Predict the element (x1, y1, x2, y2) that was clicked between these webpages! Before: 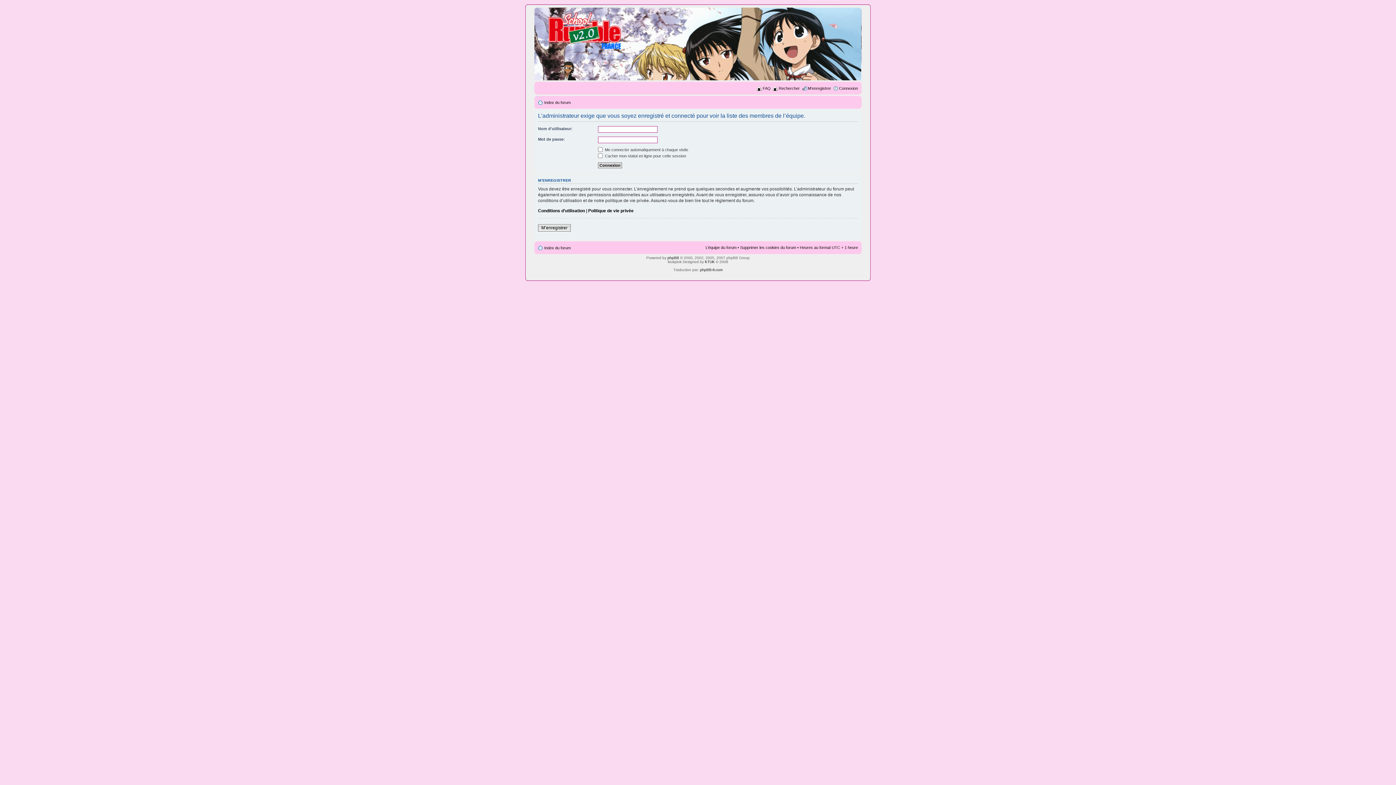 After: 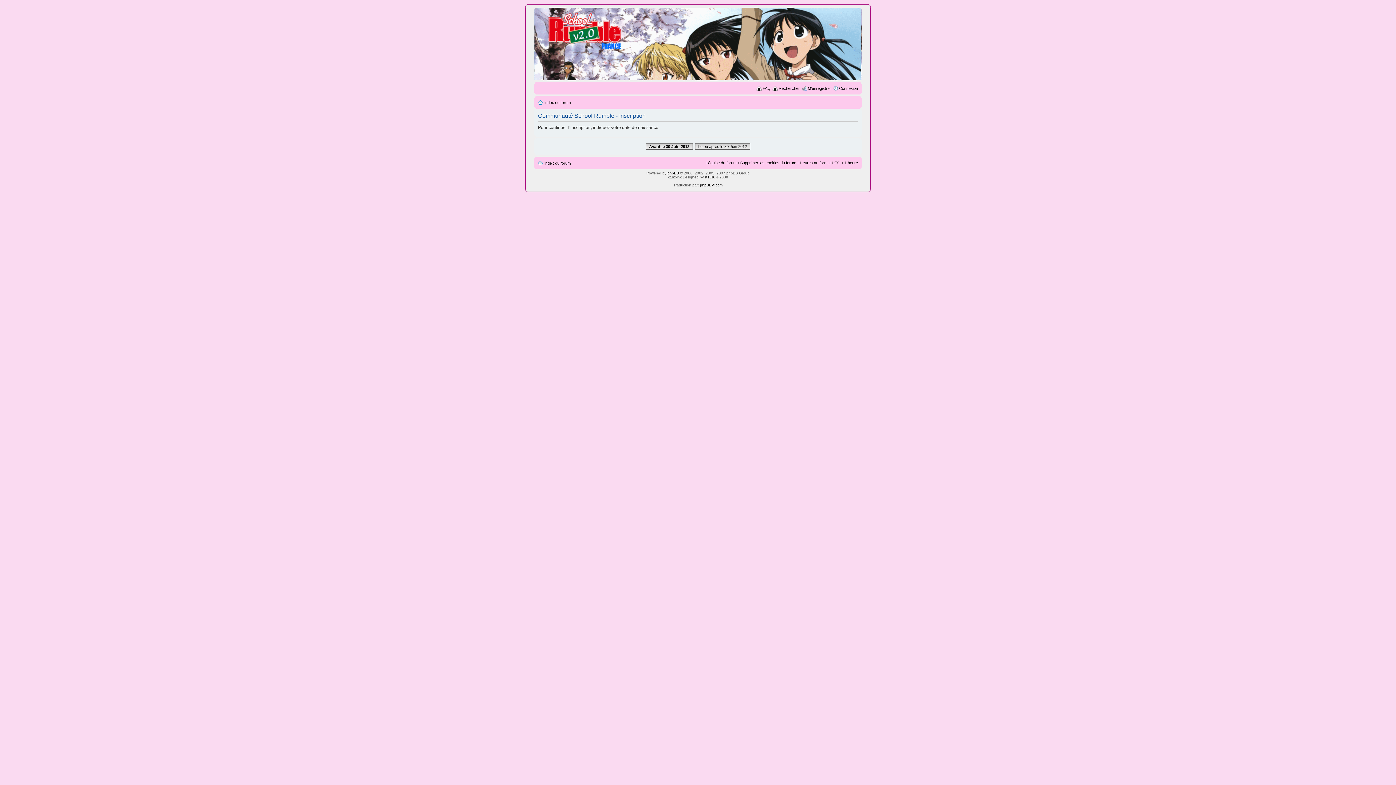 Action: label: M’enregistrer bbox: (538, 224, 570, 231)